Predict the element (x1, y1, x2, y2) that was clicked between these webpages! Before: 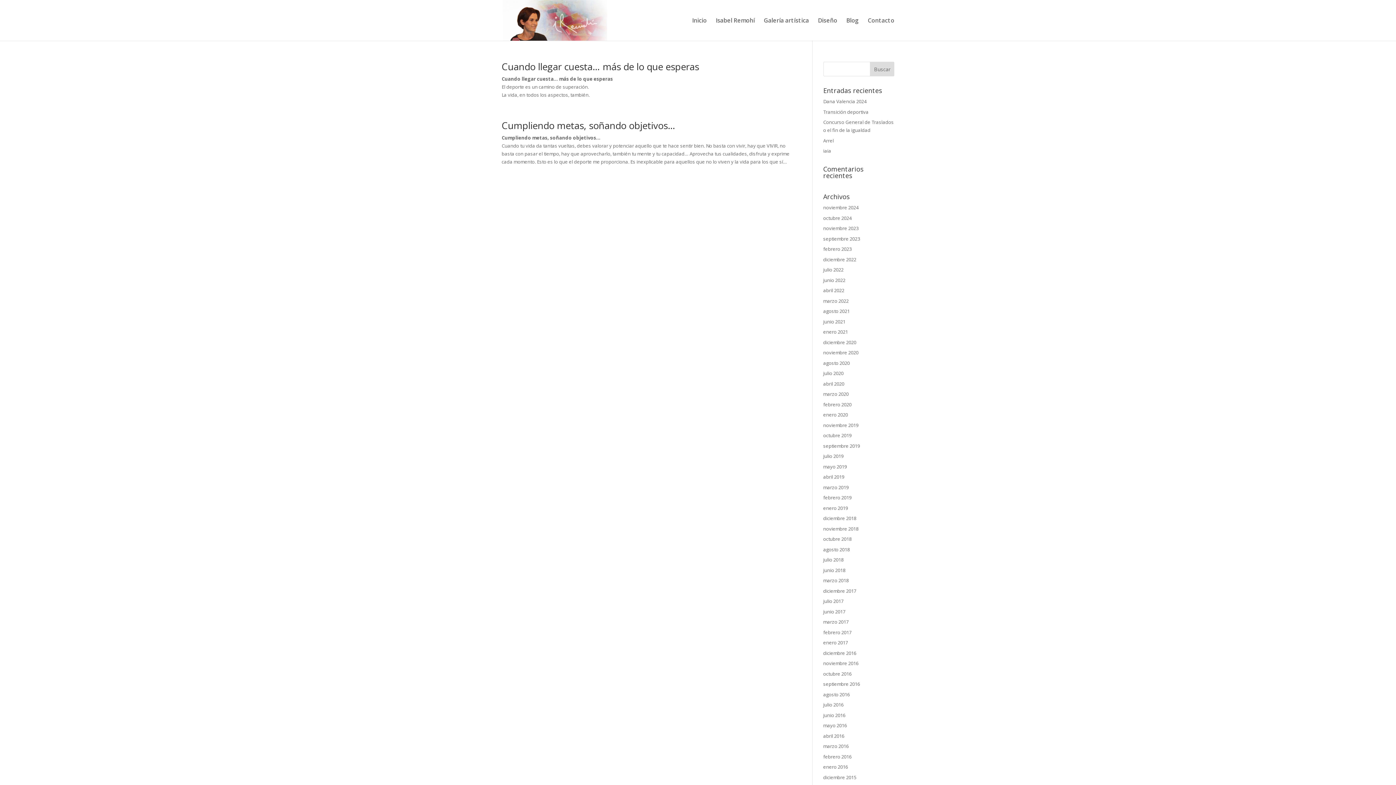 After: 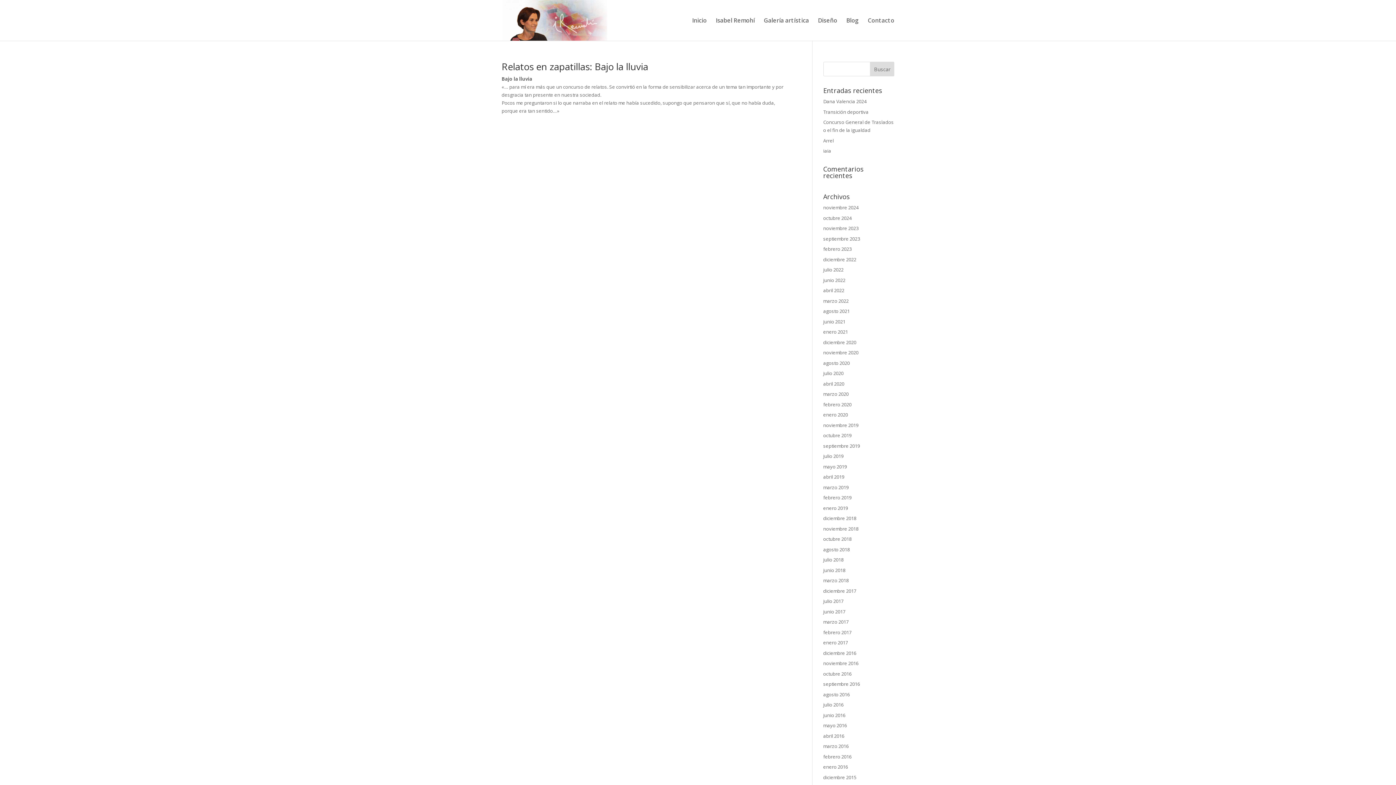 Action: bbox: (823, 504, 848, 511) label: enero 2019